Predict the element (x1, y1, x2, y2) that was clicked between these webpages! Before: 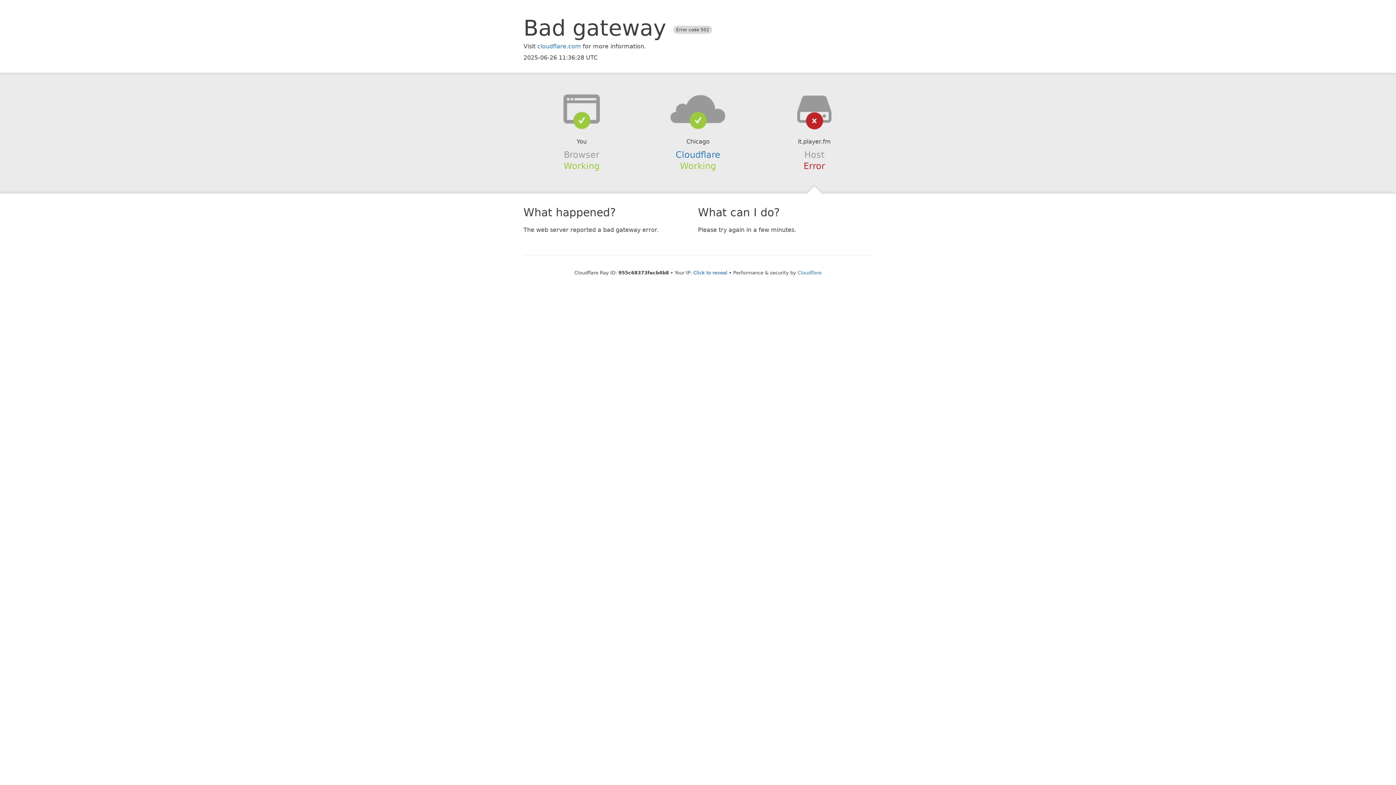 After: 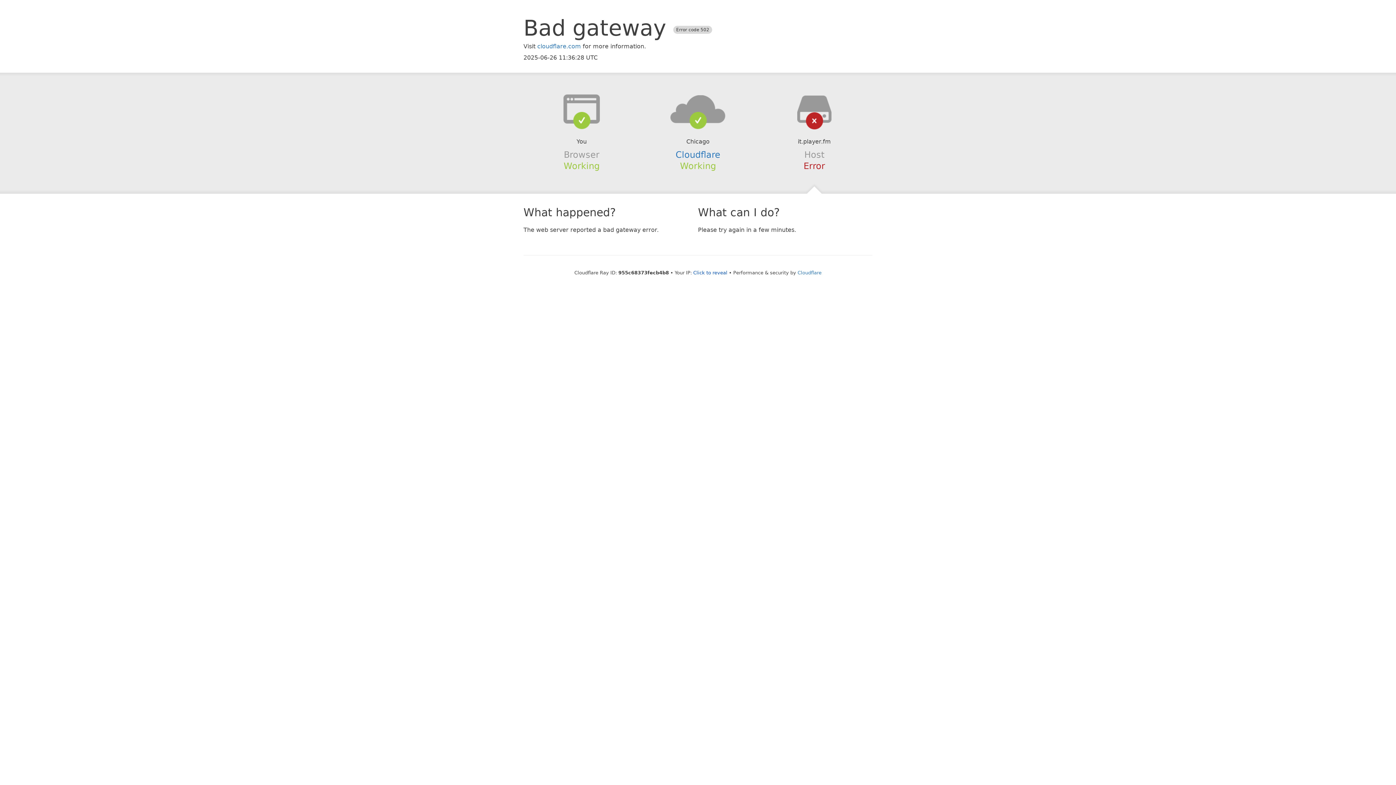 Action: bbox: (639, 94, 756, 123)